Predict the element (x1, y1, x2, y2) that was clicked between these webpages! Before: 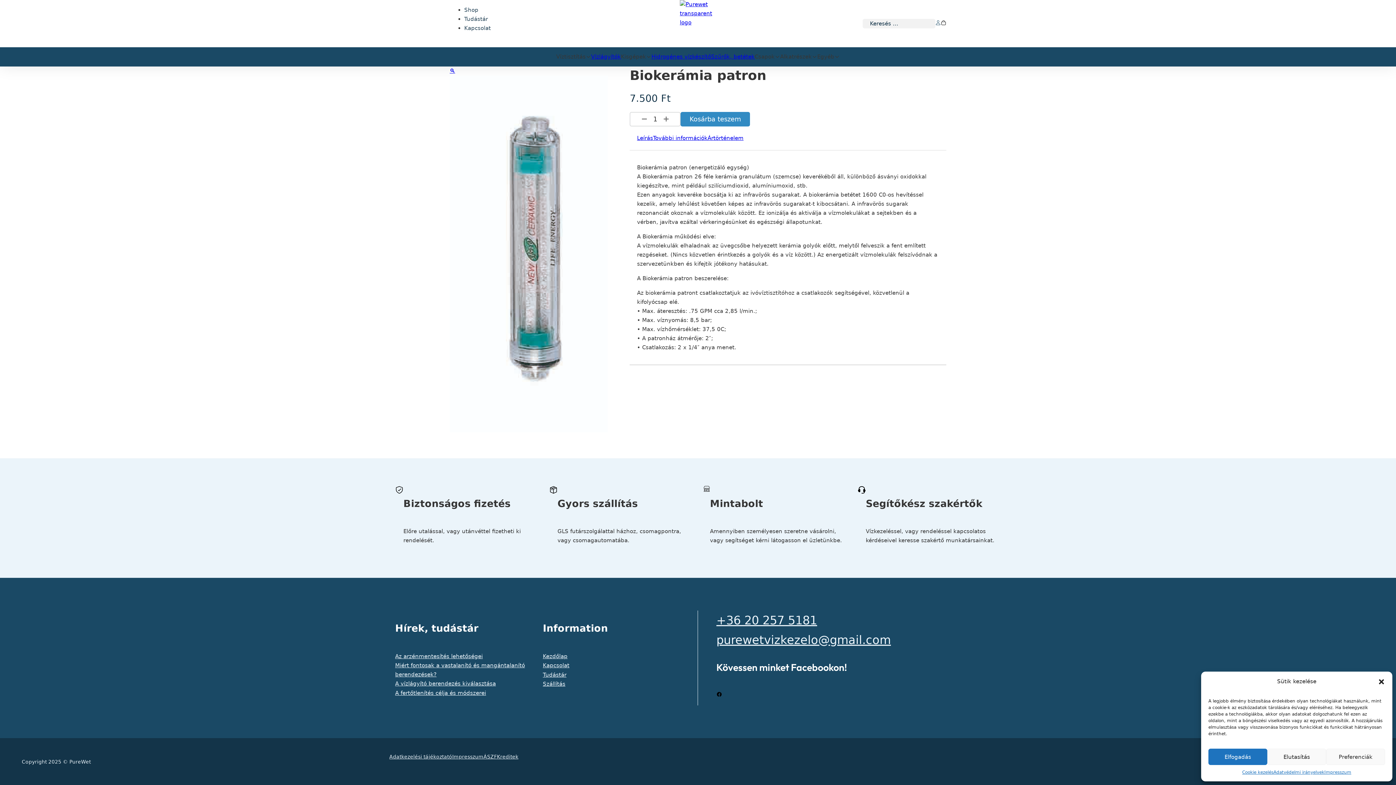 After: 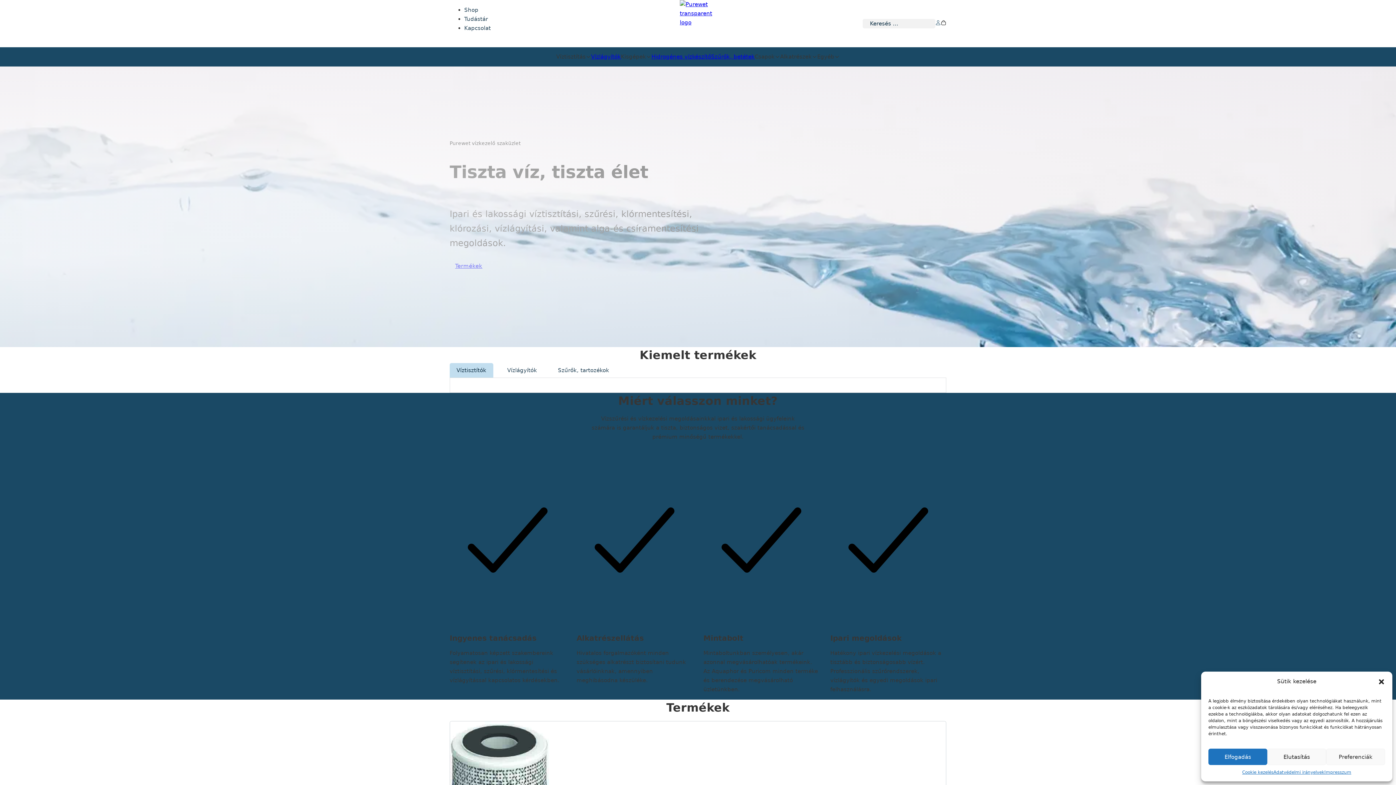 Action: bbox: (680, 10, 716, 16)